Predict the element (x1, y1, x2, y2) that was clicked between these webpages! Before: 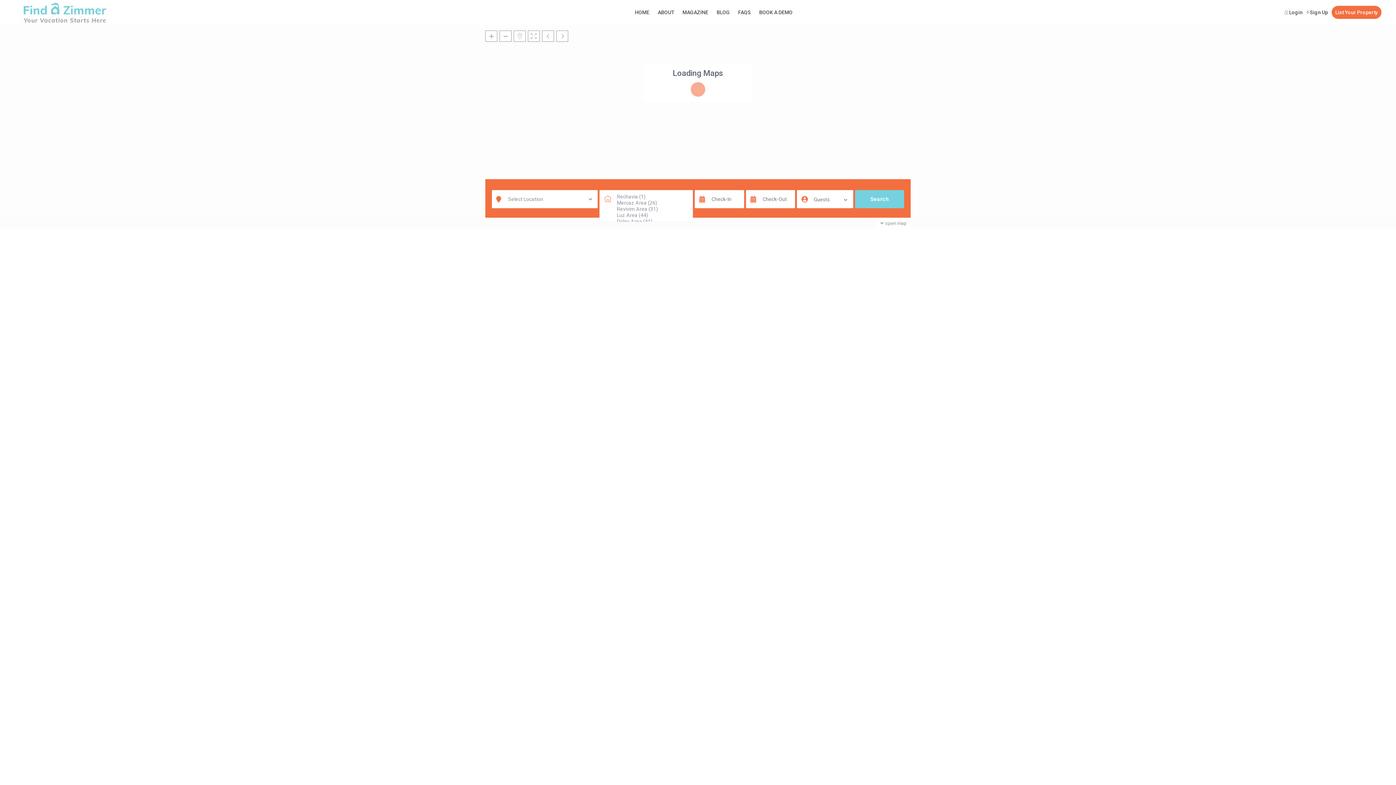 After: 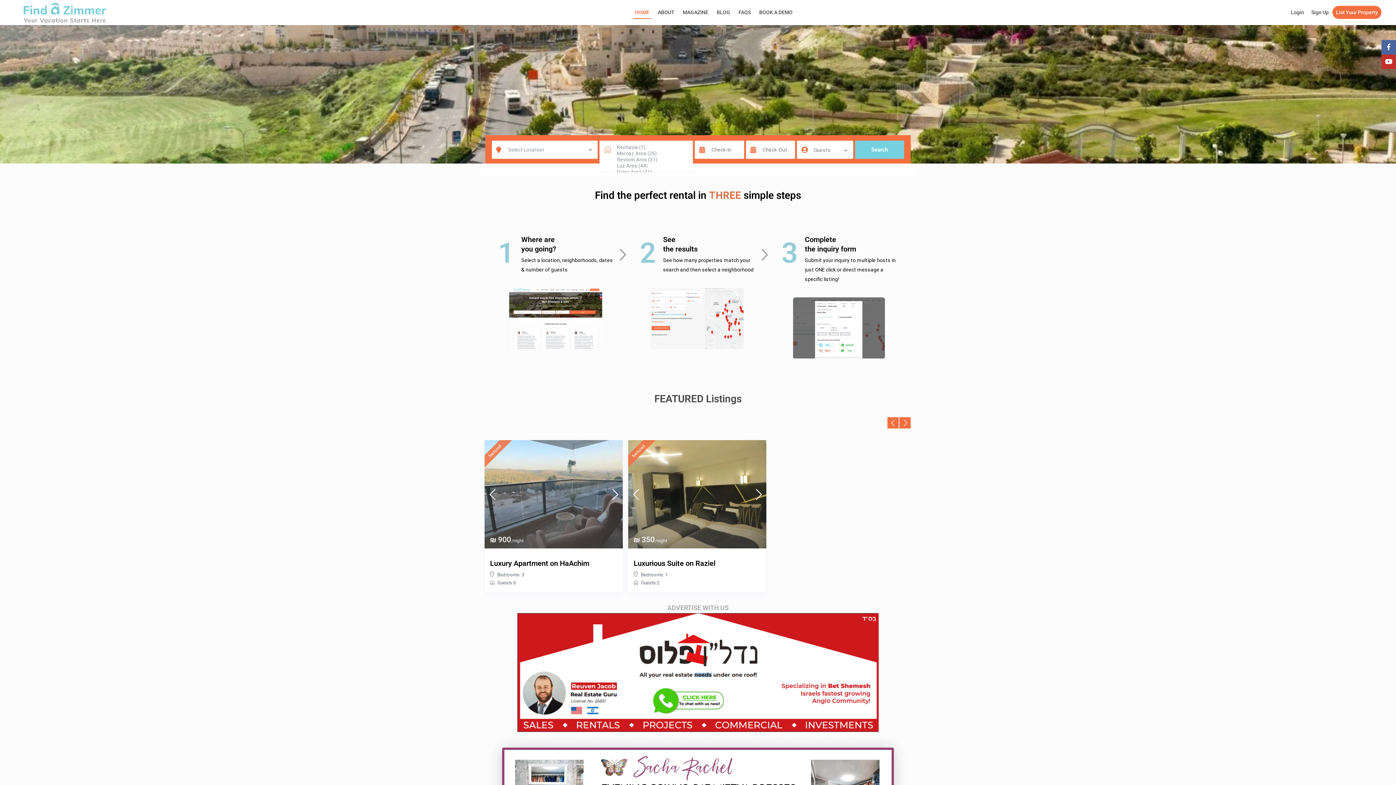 Action: bbox: (631, 0, 653, 24) label: HOME